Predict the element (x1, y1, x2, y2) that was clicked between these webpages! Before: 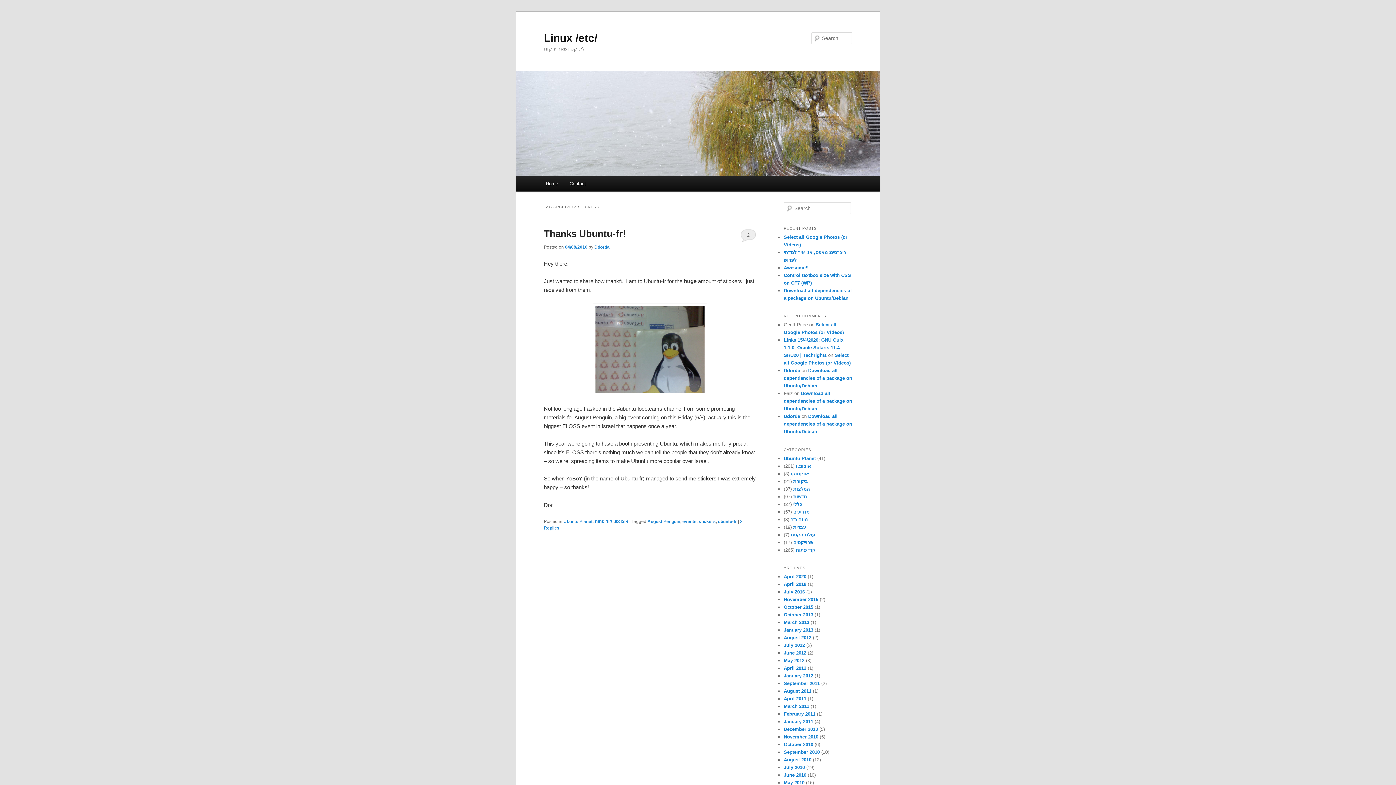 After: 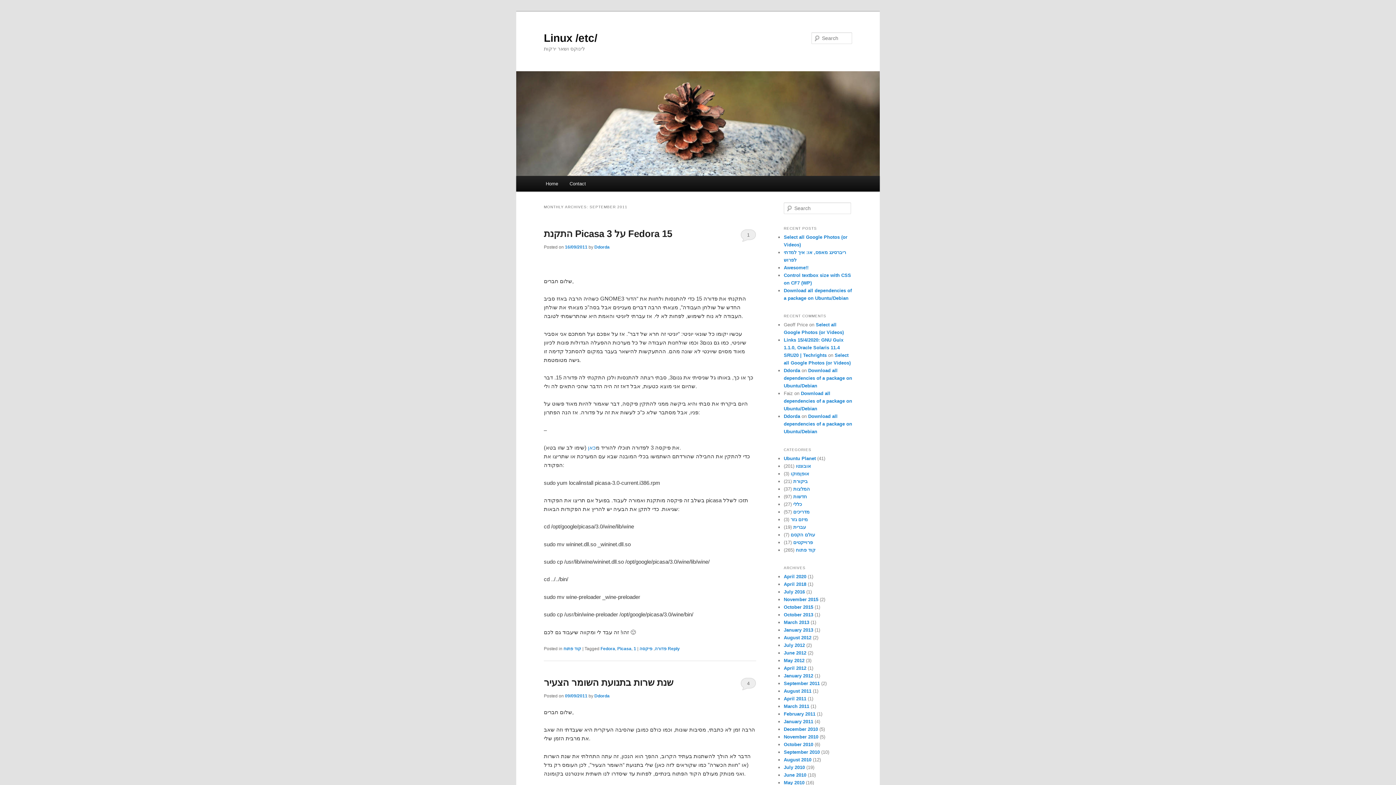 Action: bbox: (784, 681, 820, 686) label: September 2011